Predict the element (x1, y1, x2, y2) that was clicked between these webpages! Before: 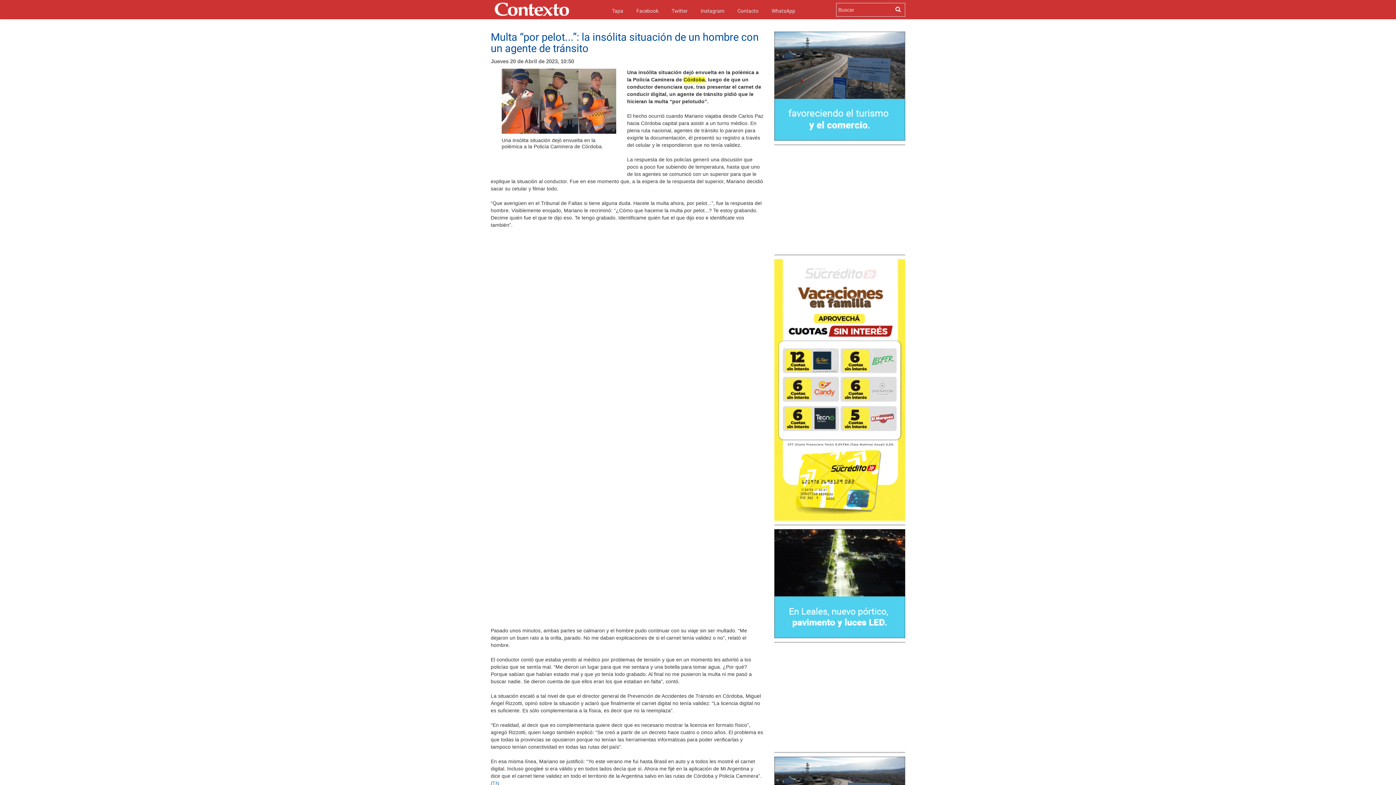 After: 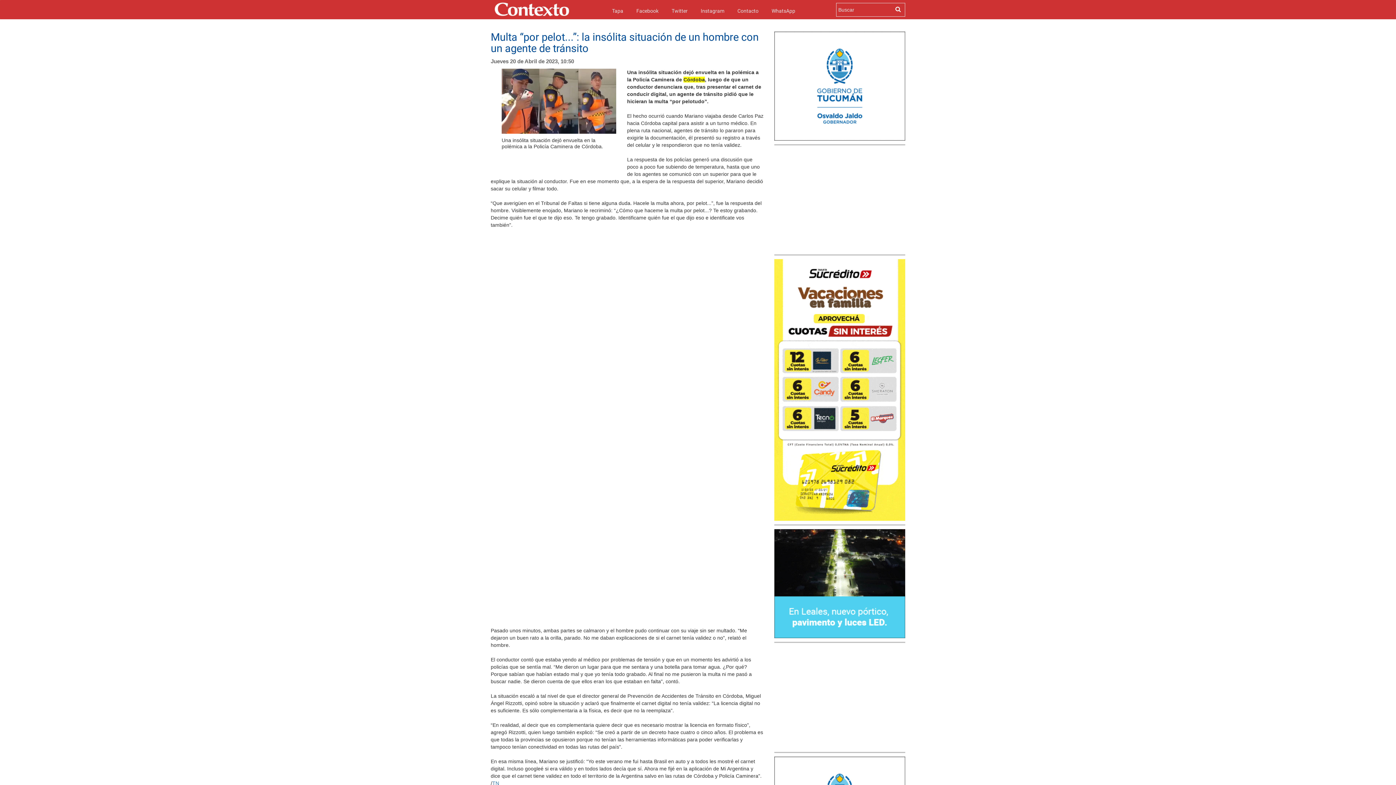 Action: bbox: (774, 580, 905, 586)